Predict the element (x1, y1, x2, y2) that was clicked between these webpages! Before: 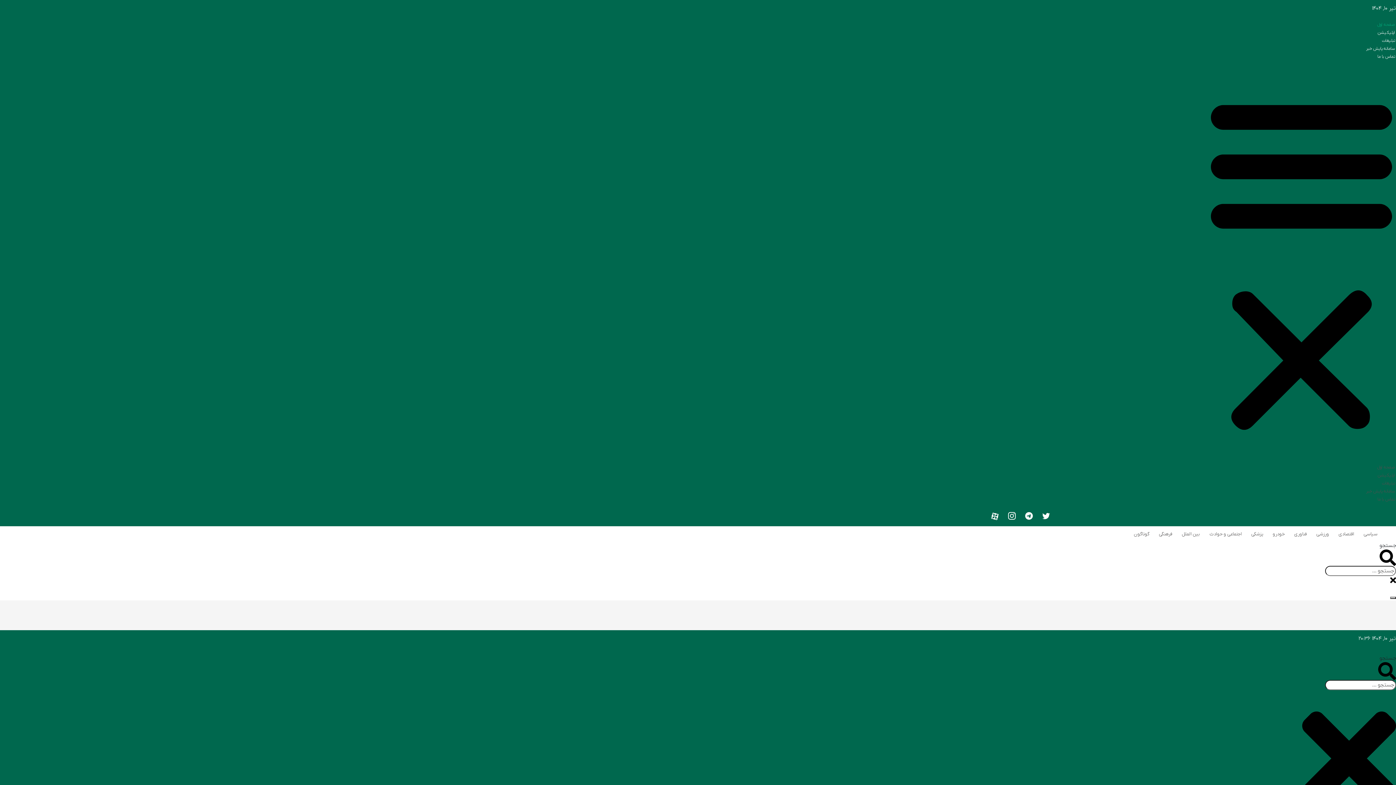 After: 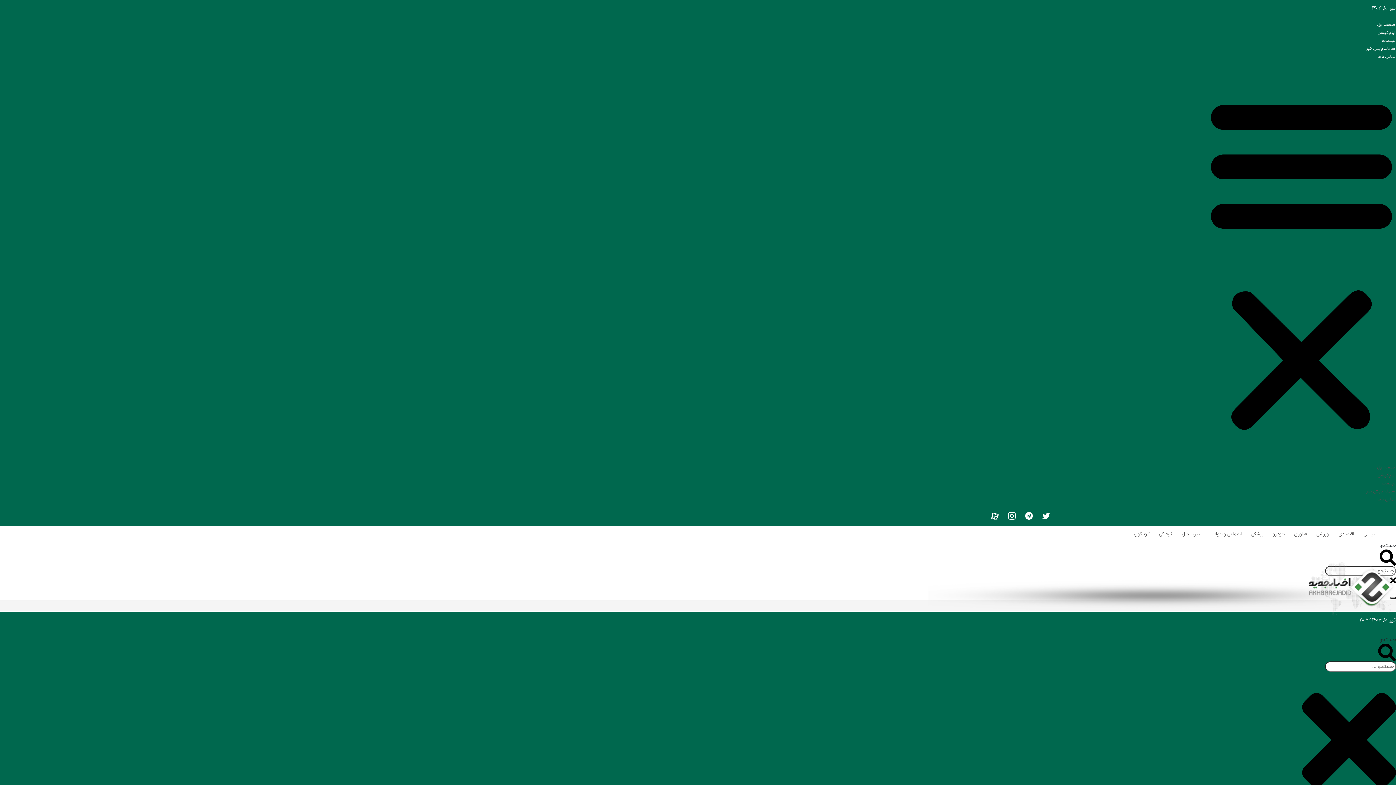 Action: label: اقتصادی bbox: (1334, 528, 1358, 540)